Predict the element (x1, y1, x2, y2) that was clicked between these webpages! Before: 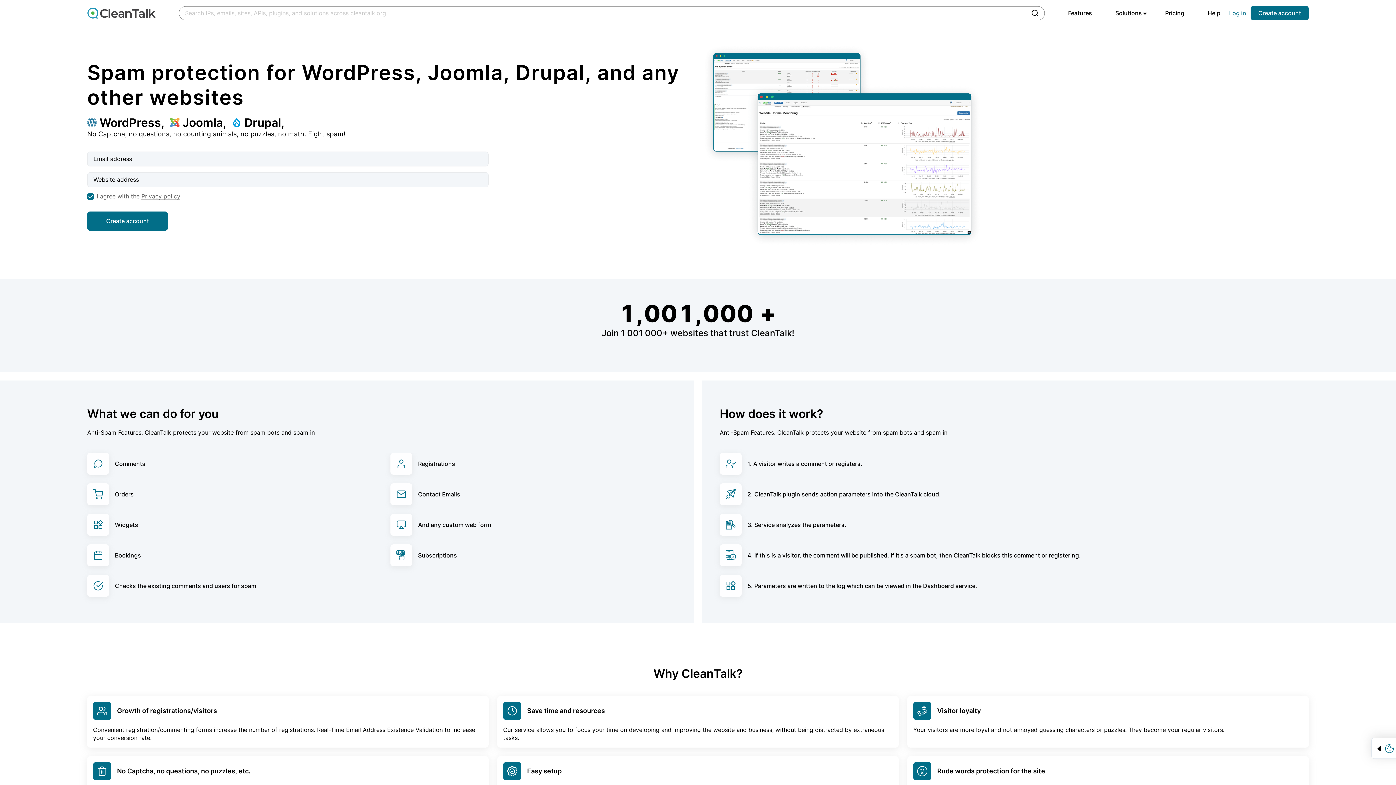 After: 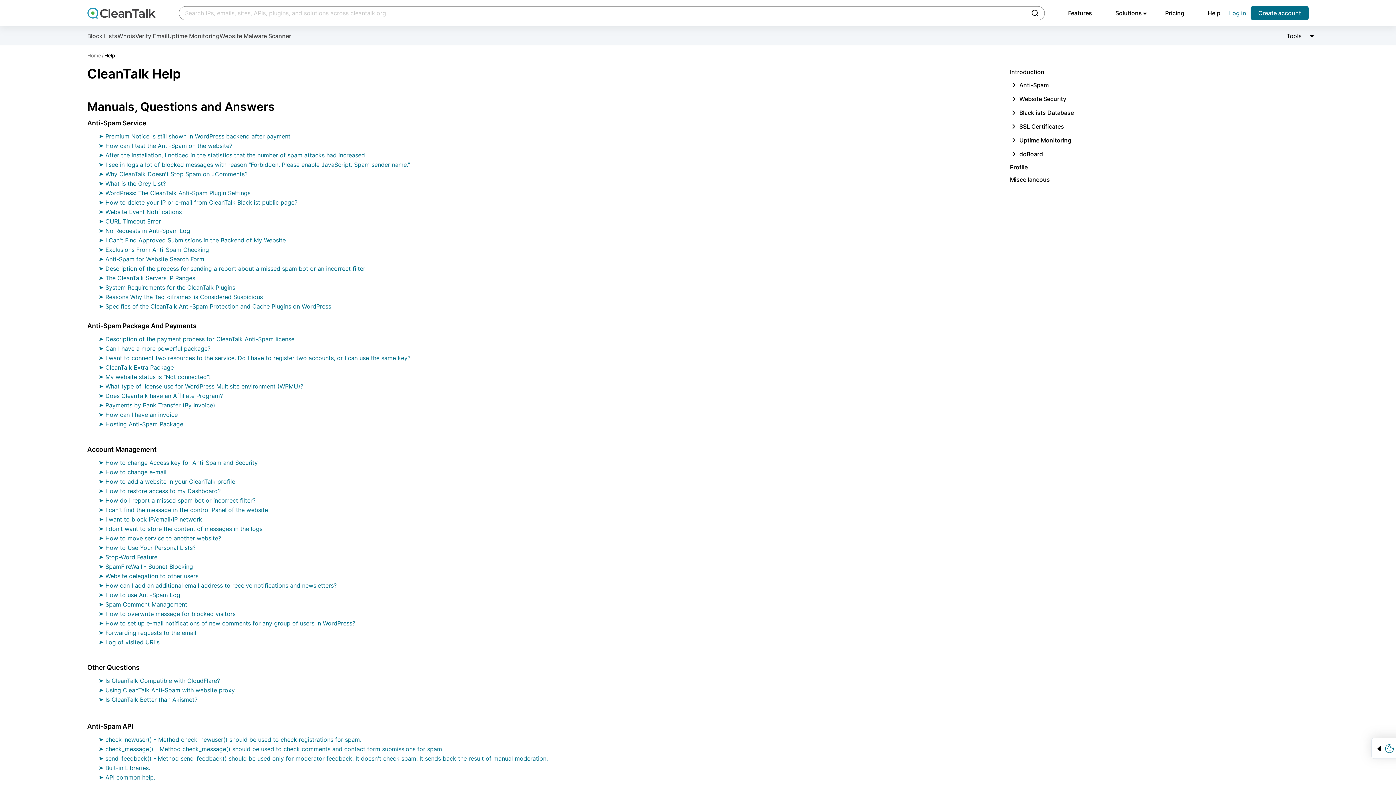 Action: bbox: (1208, 9, 1220, 16) label: Help